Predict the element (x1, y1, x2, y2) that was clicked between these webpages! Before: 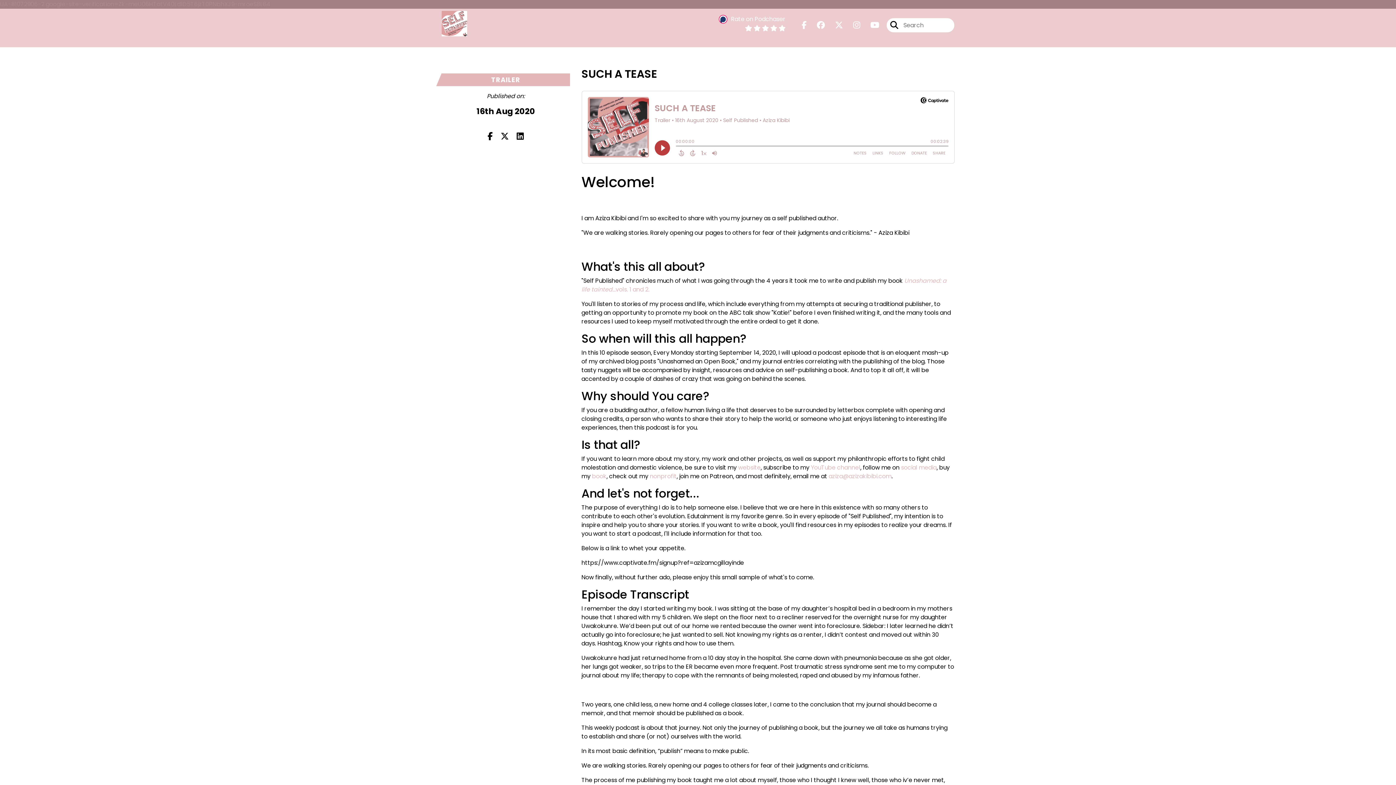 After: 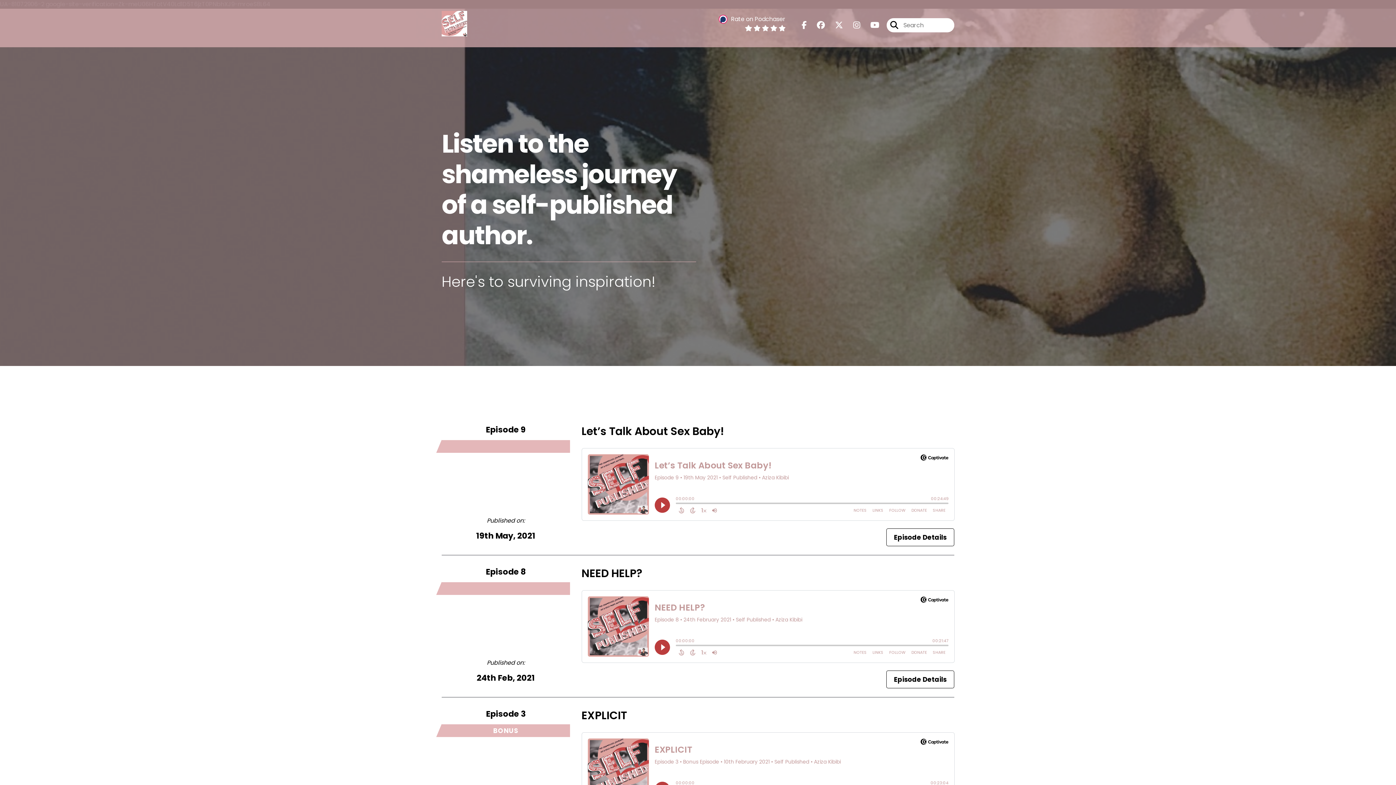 Action: bbox: (441, 19, 467, 27)